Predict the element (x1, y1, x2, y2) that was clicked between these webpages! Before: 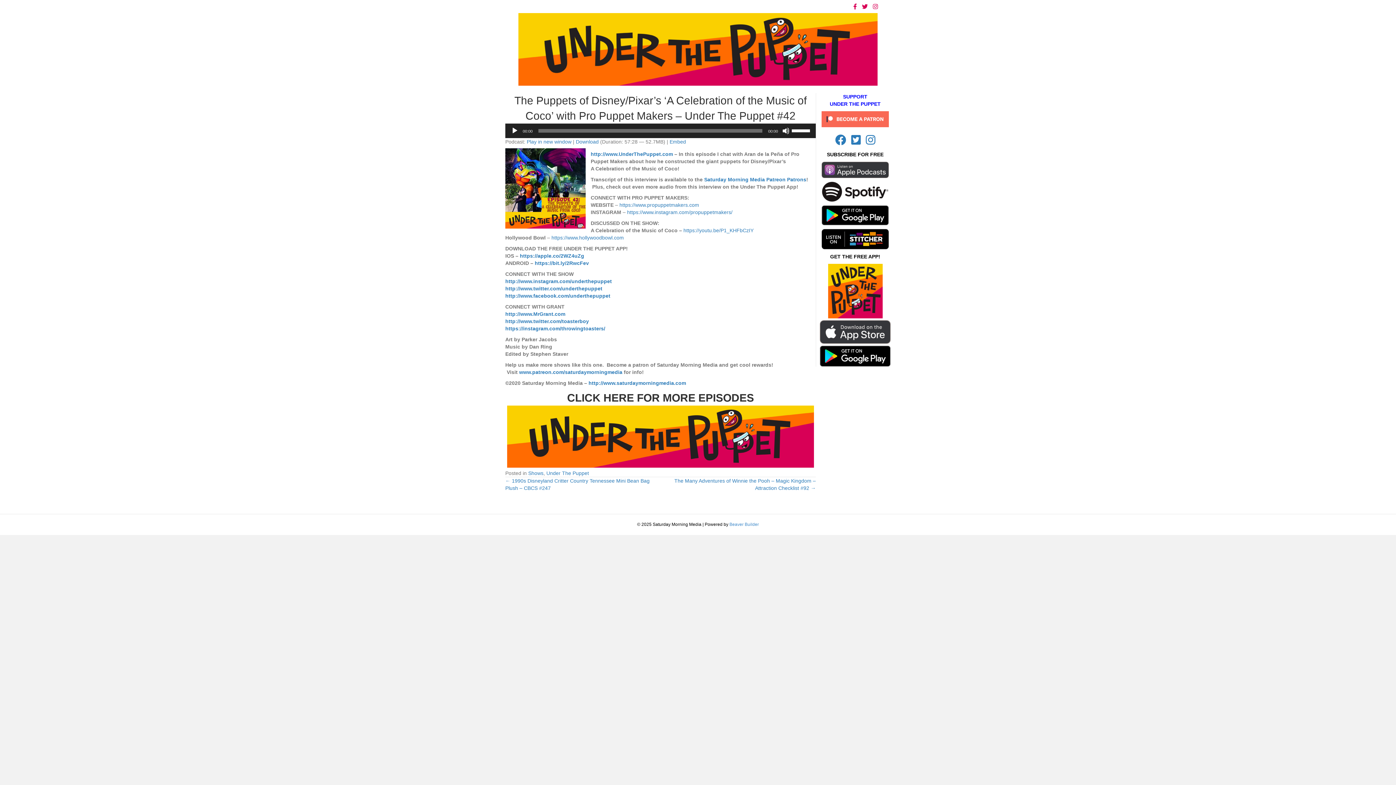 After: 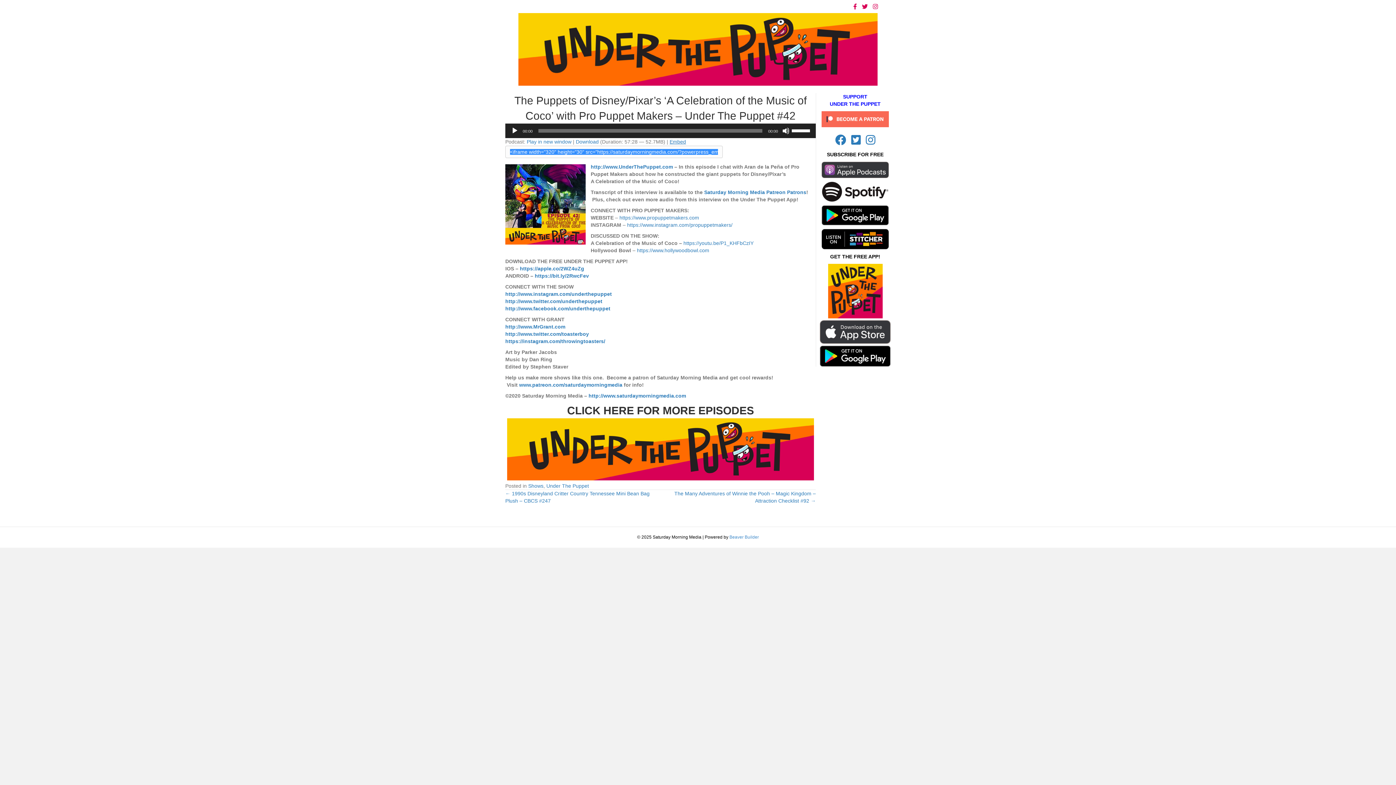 Action: bbox: (669, 138, 686, 144) label: Embed